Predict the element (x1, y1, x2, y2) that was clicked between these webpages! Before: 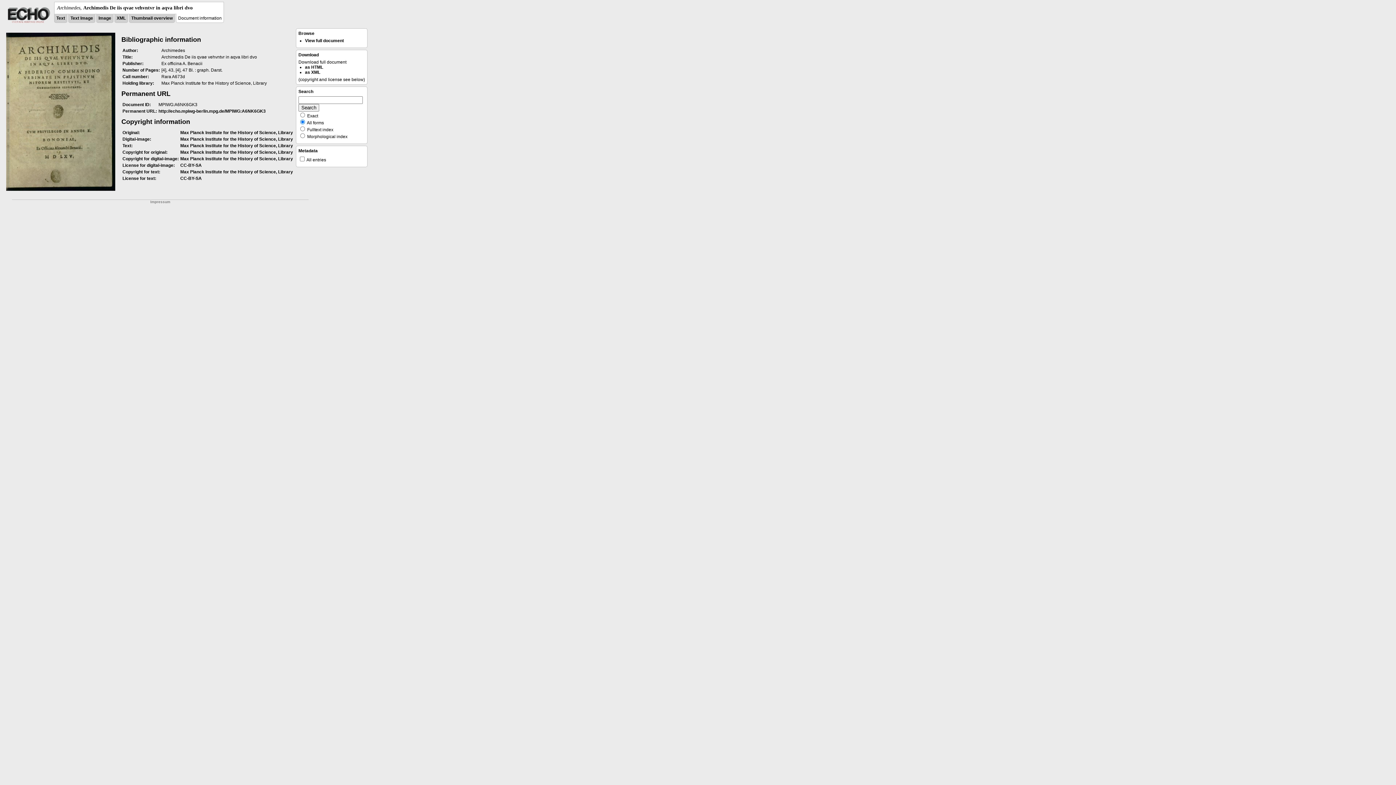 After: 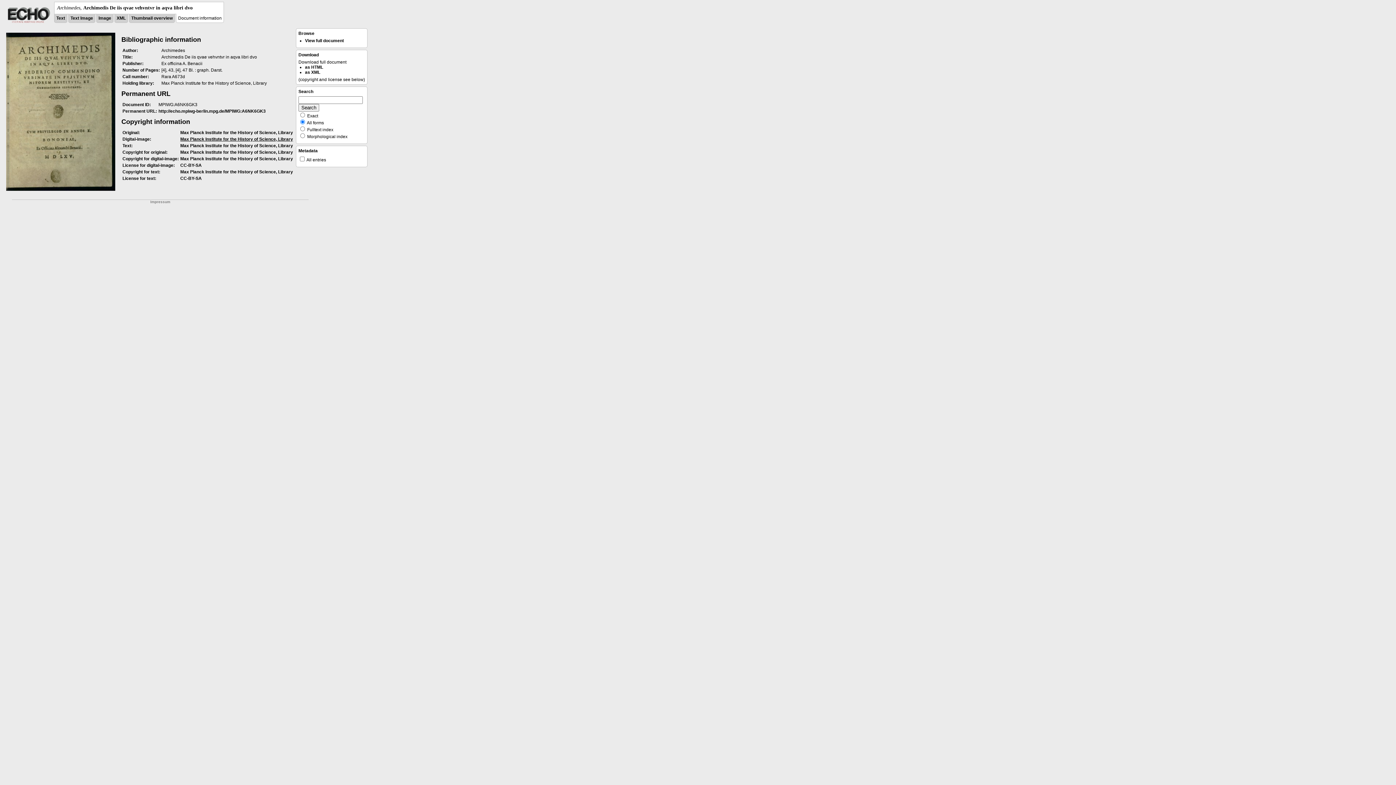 Action: label: Max Planck Institute for the History of Science, Library bbox: (180, 136, 293, 141)